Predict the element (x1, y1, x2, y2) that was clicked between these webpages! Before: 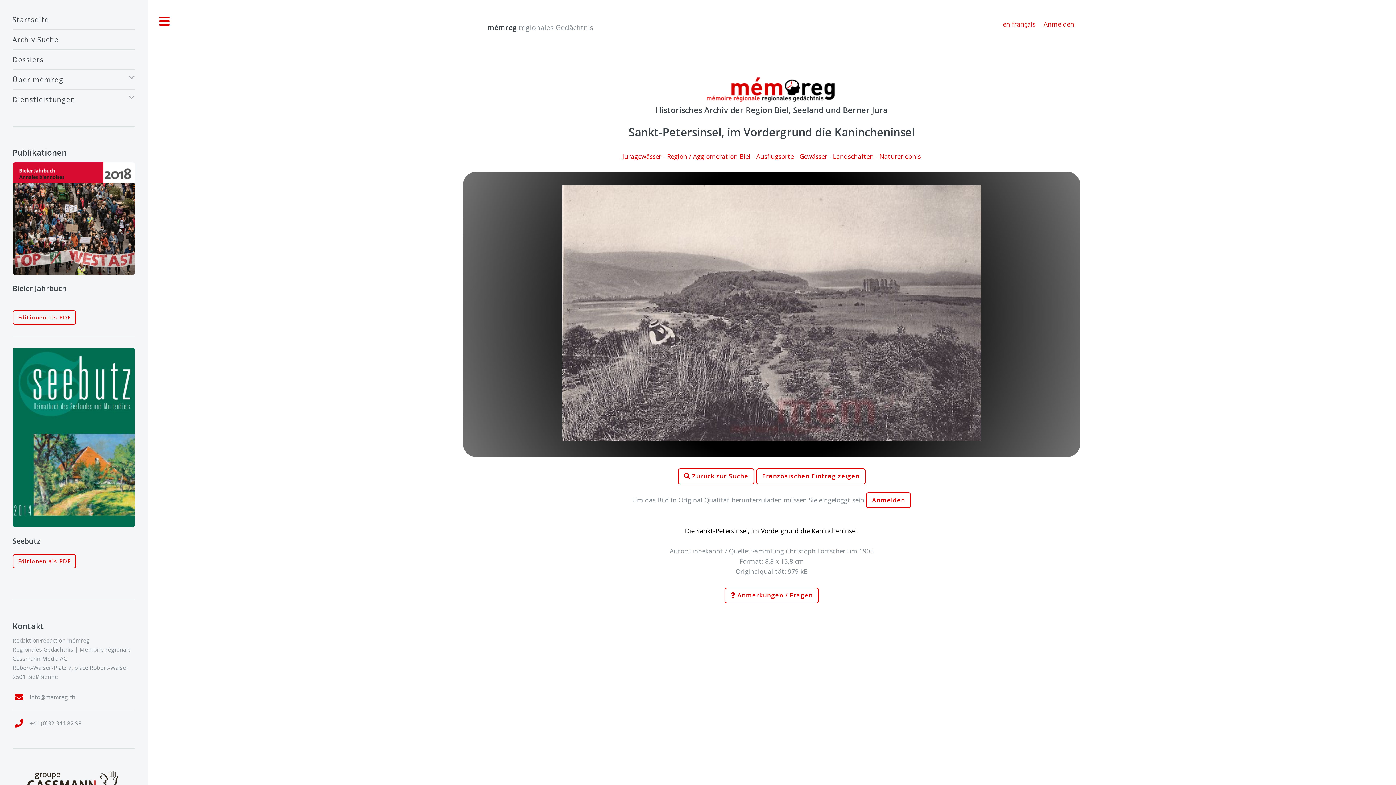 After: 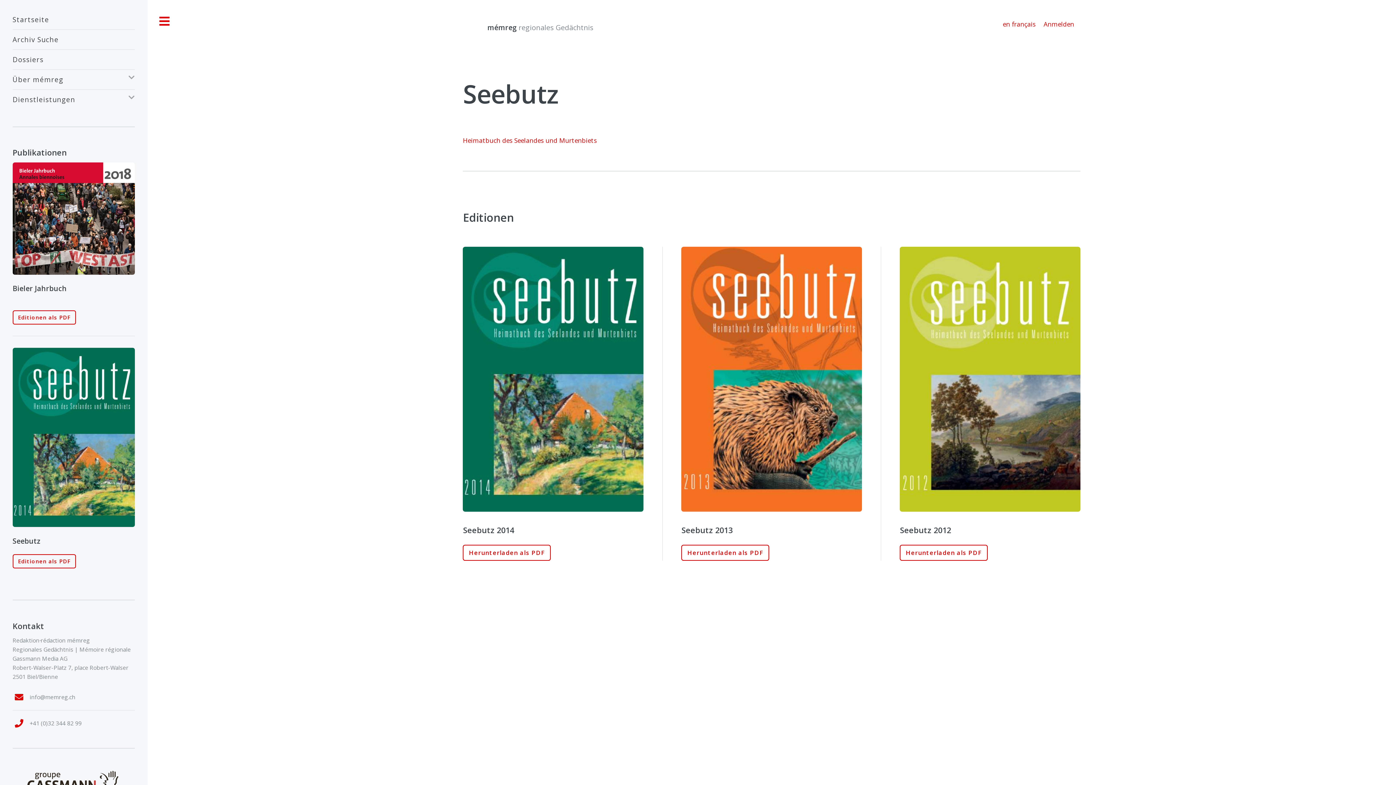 Action: bbox: (12, 347, 134, 527)